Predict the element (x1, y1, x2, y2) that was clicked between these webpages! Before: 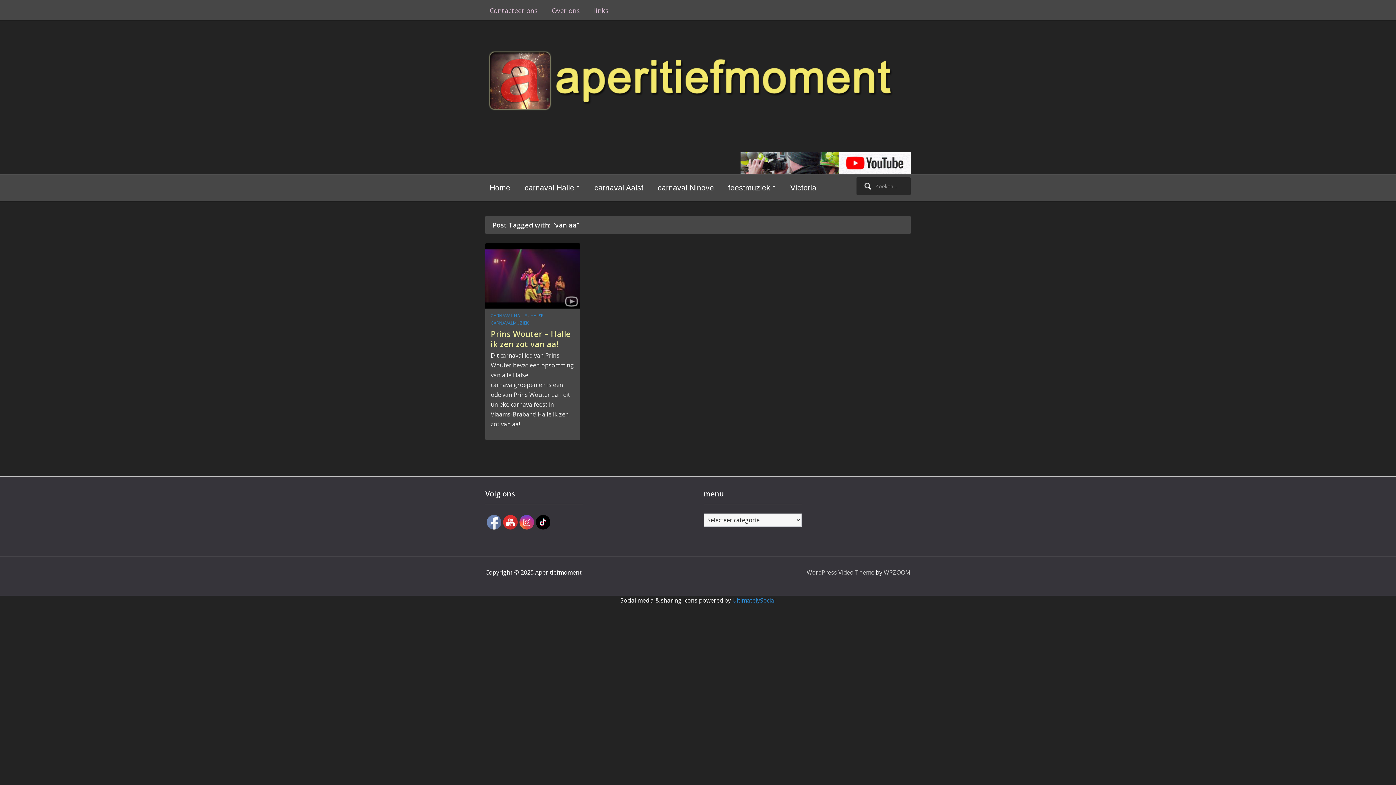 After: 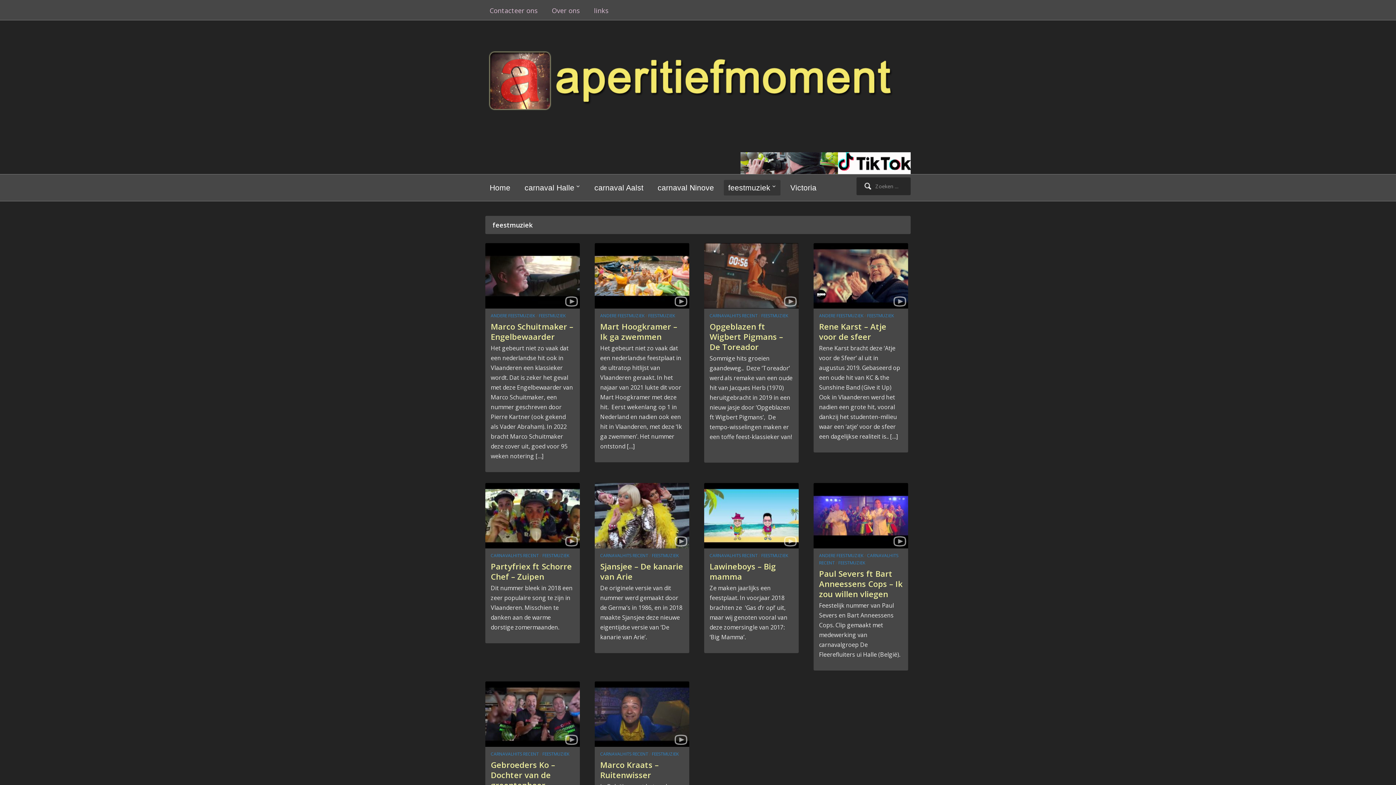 Action: bbox: (724, 180, 780, 195) label: feestmuziek